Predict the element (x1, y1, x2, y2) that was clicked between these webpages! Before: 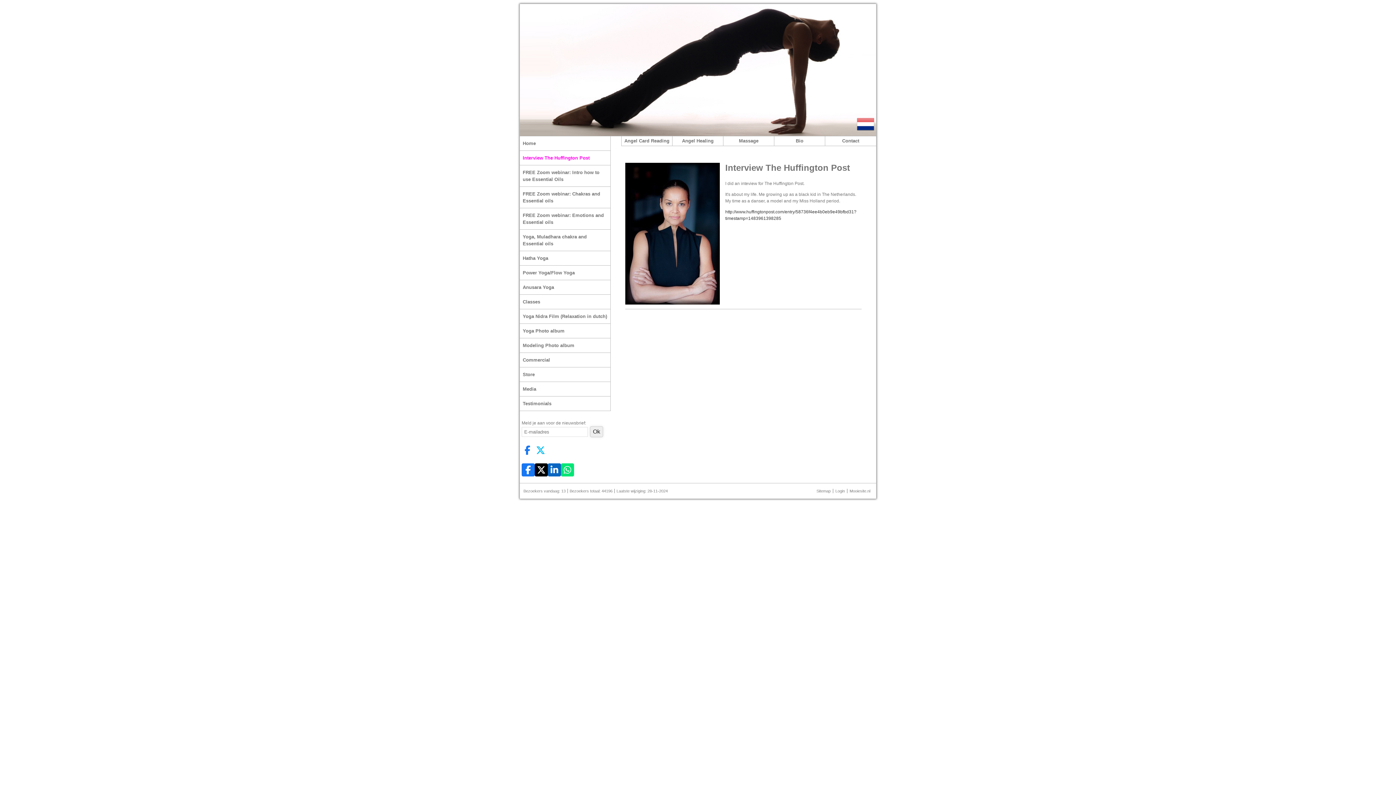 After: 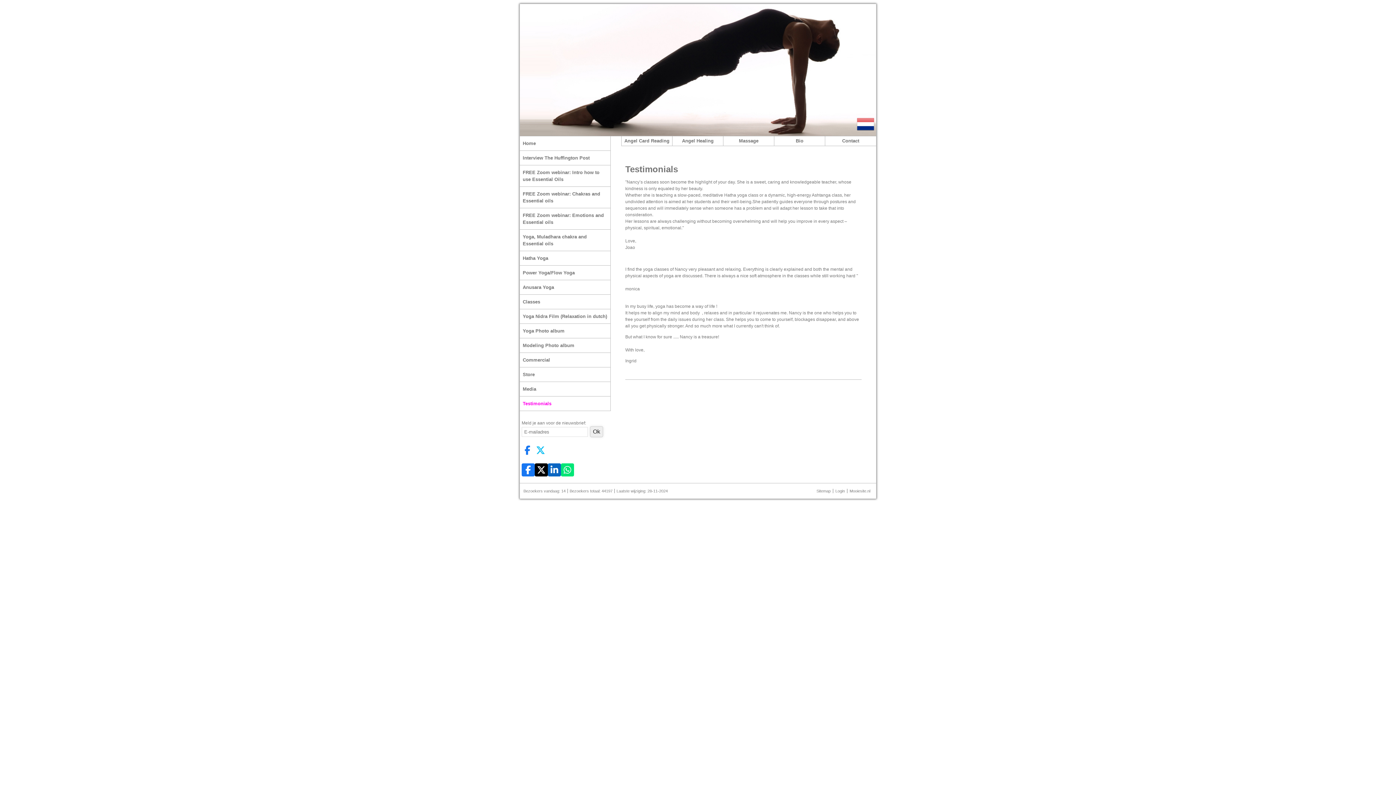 Action: label: Testimonials bbox: (520, 396, 610, 410)